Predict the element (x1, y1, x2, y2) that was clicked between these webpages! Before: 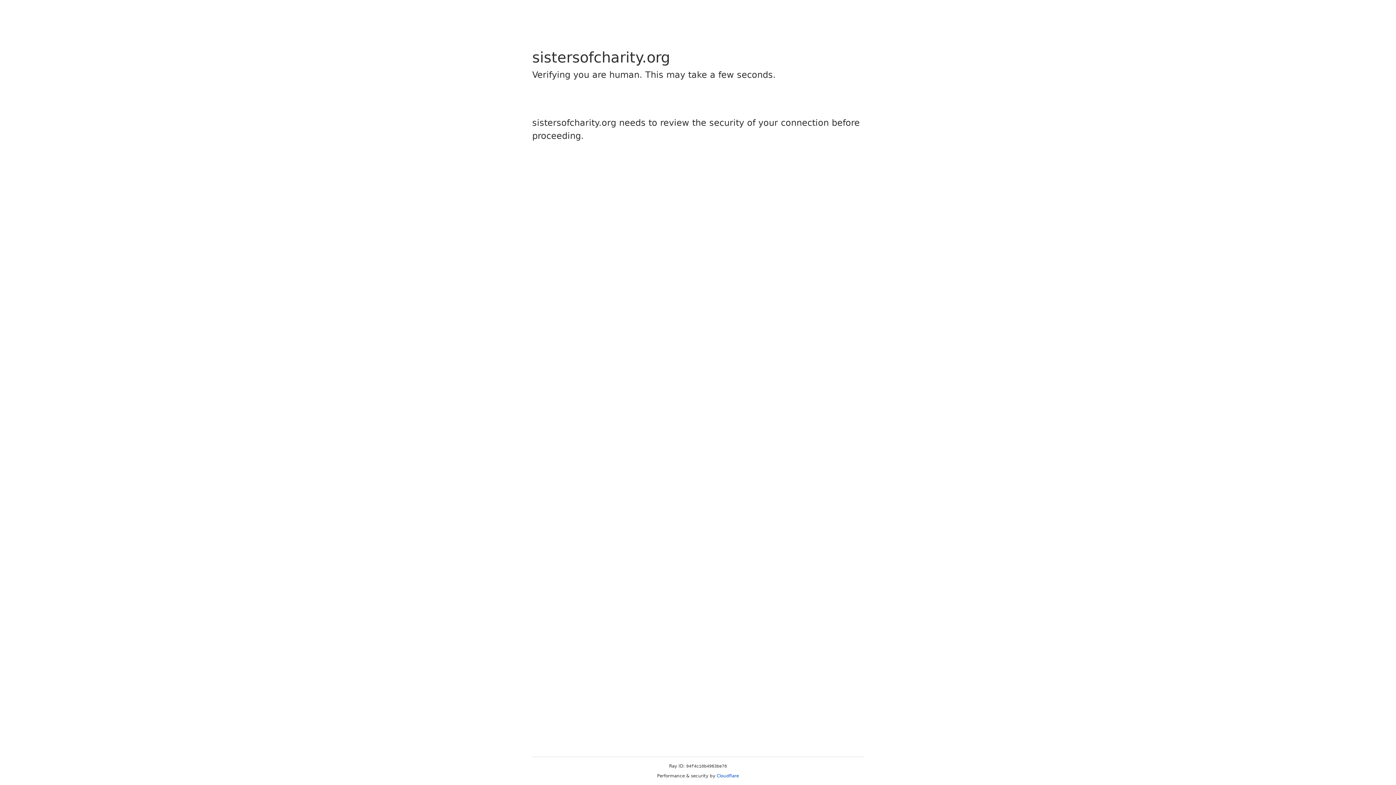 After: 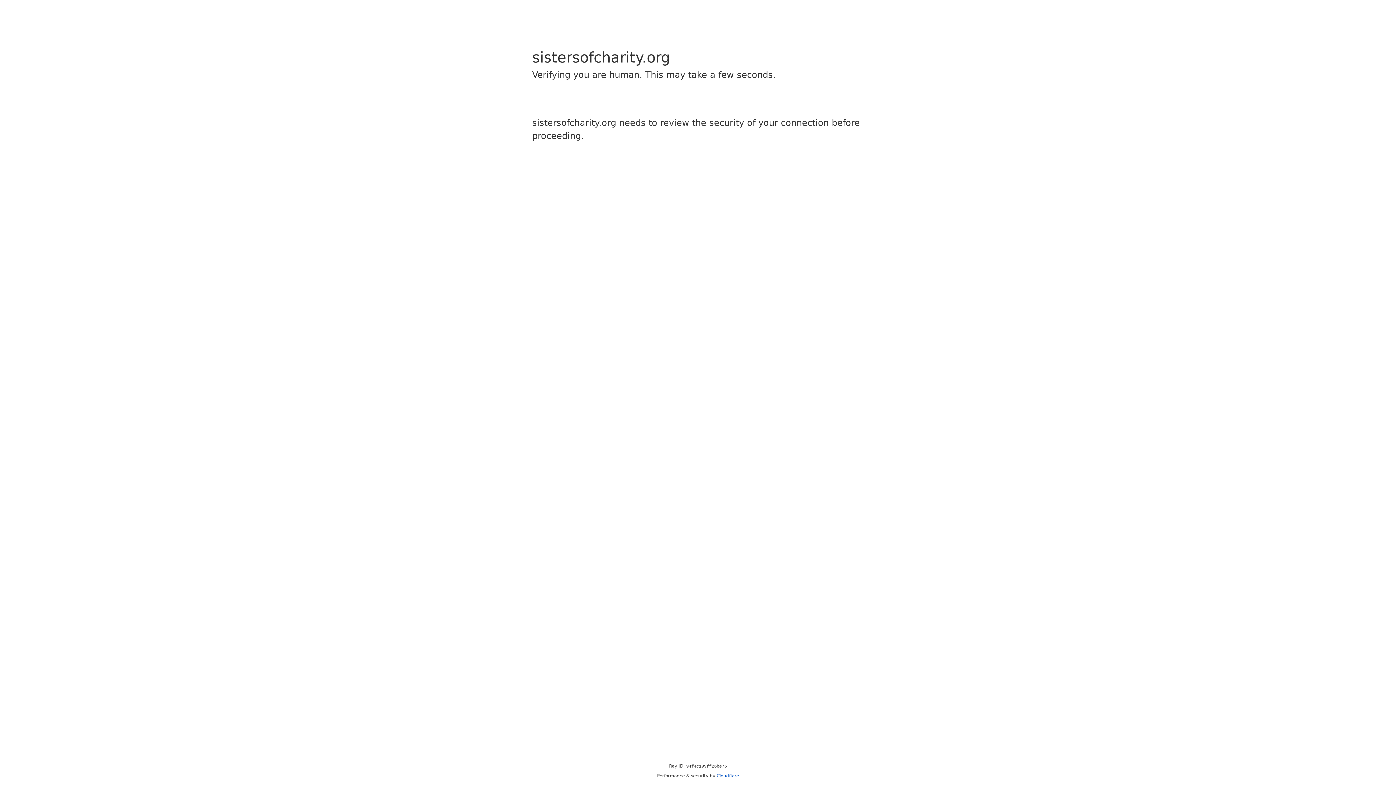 Action: label: Cloudflare bbox: (716, 773, 739, 778)